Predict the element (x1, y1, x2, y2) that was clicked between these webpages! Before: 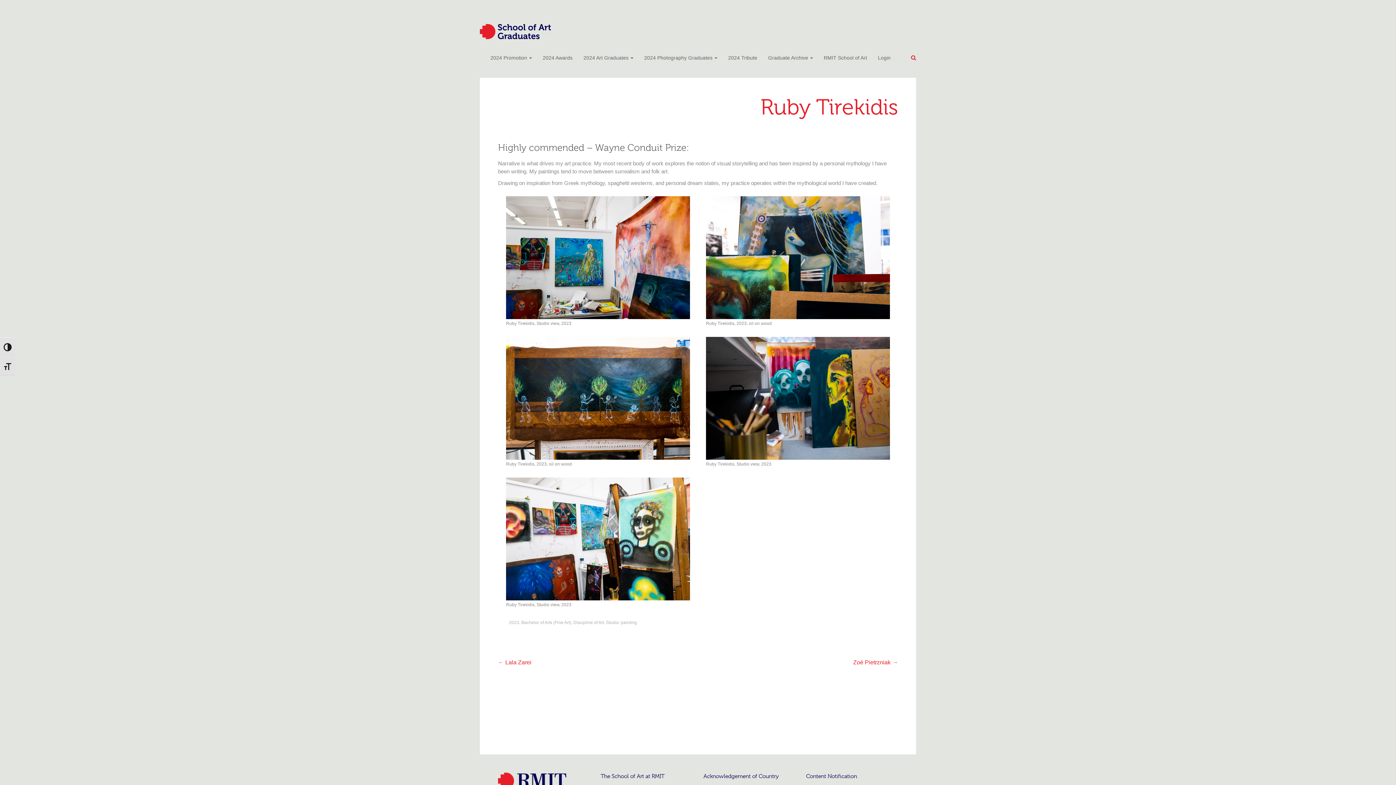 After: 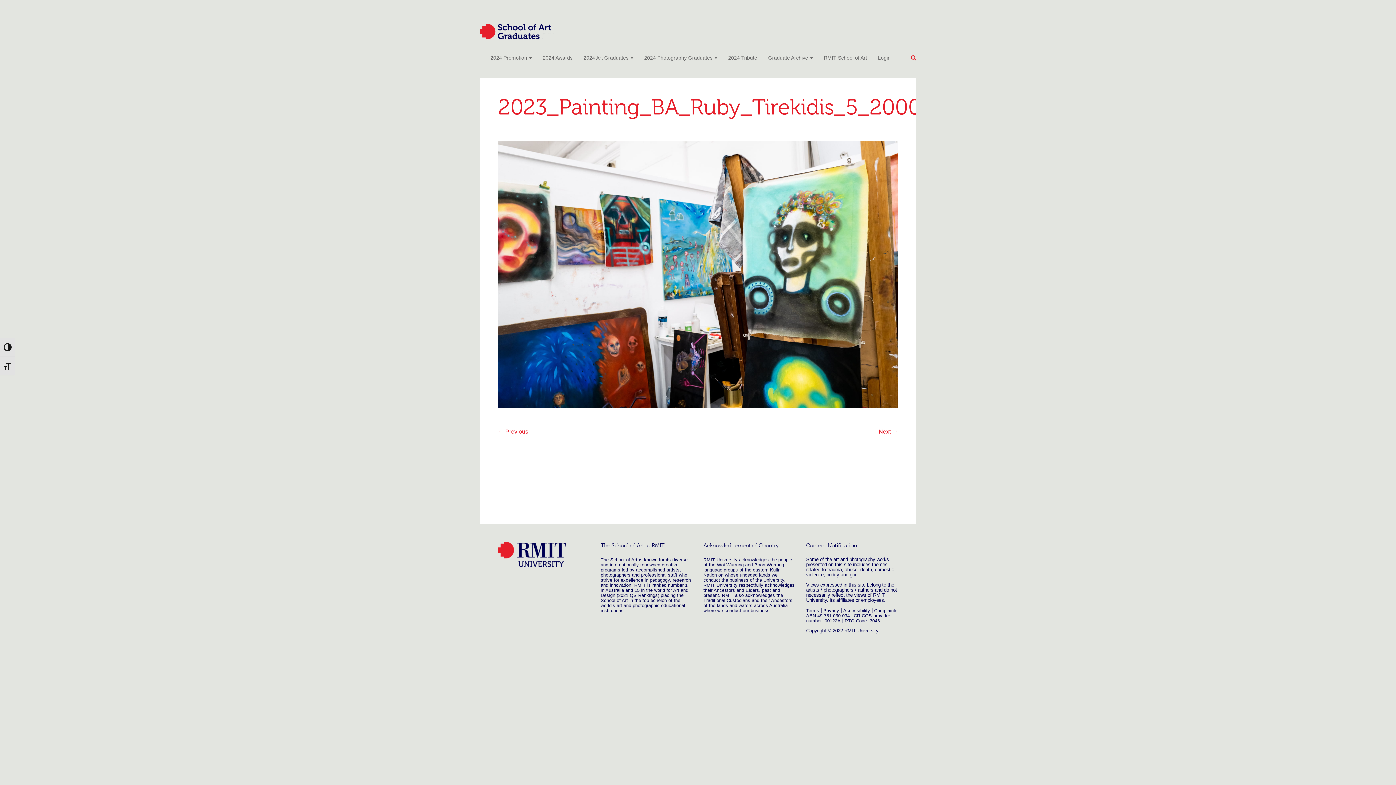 Action: bbox: (506, 478, 690, 484)